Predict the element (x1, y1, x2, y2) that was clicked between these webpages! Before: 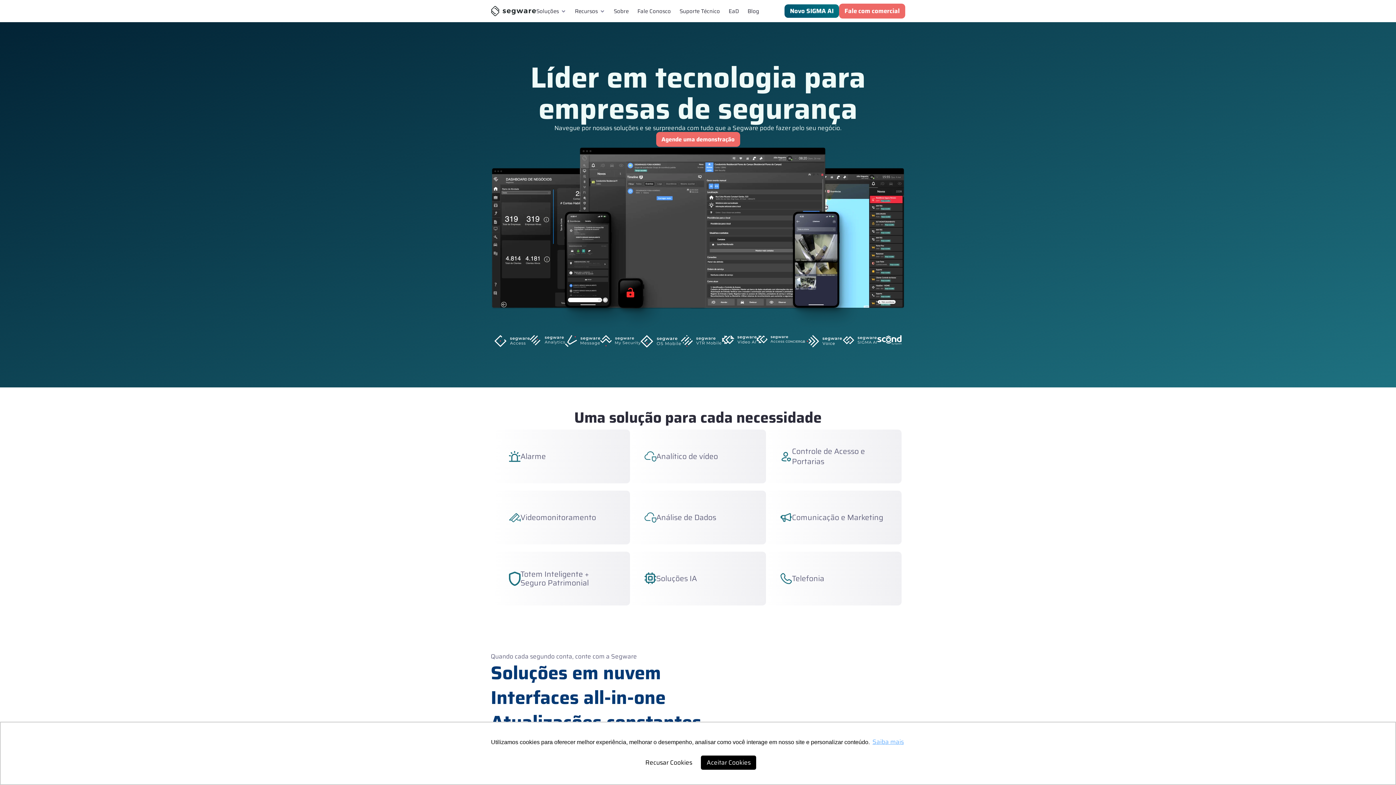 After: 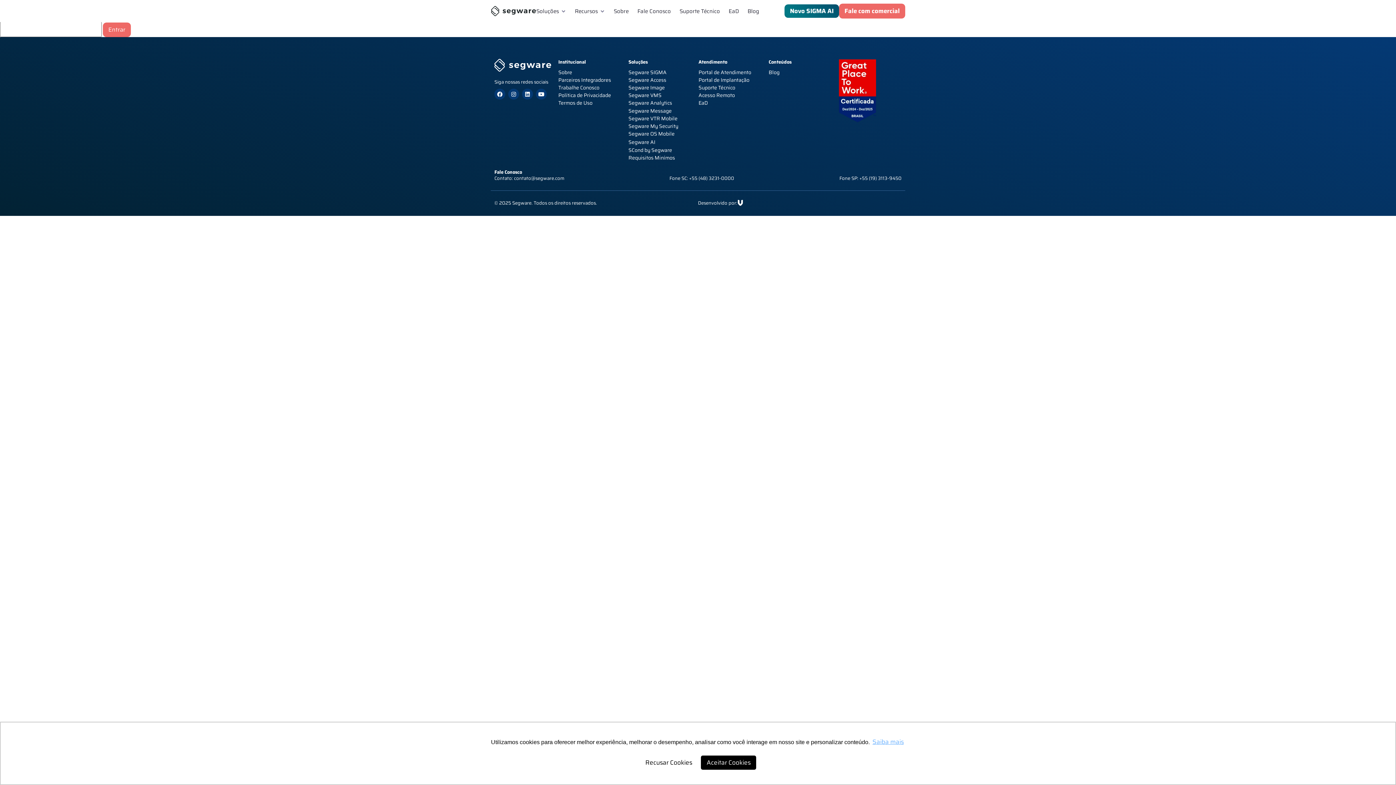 Action: bbox: (766, 552, 901, 605) label: Telefonia